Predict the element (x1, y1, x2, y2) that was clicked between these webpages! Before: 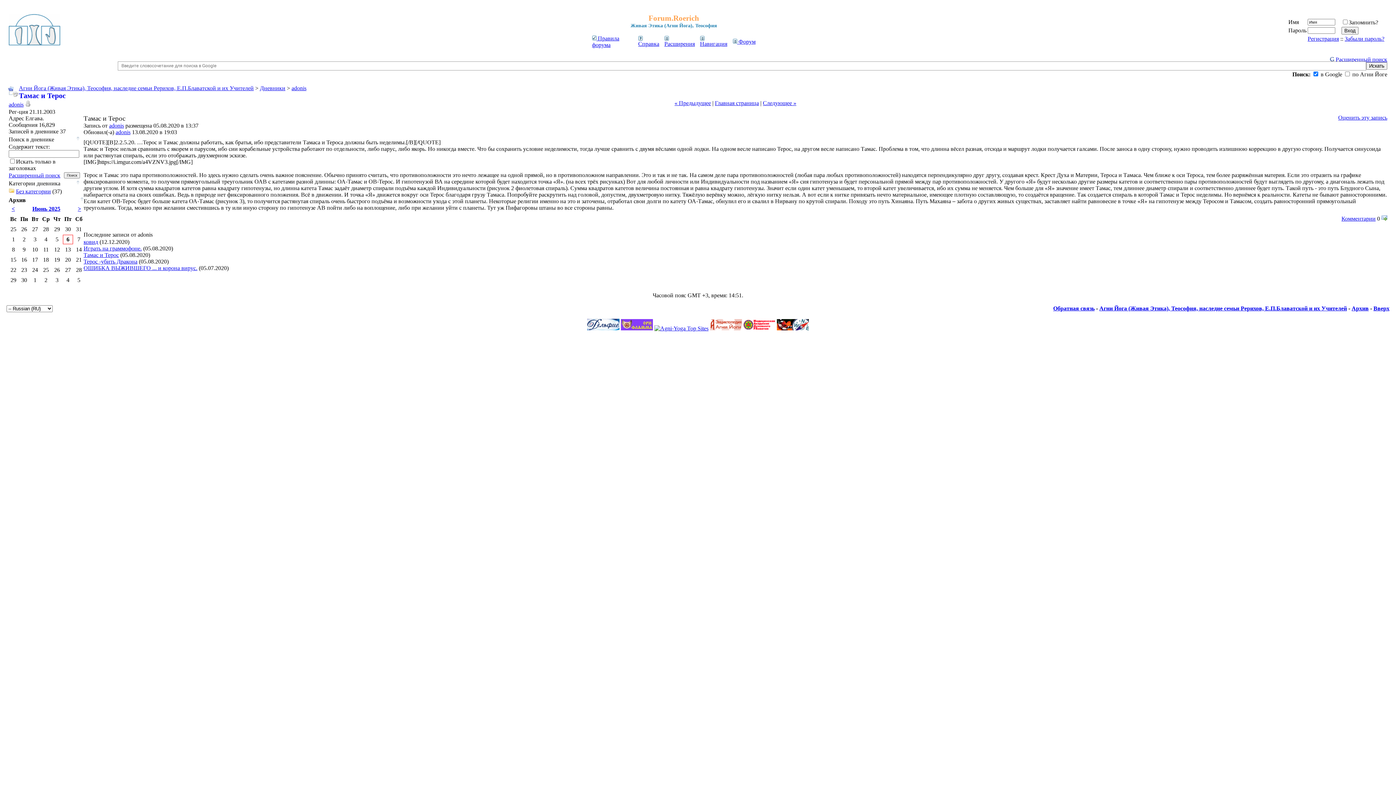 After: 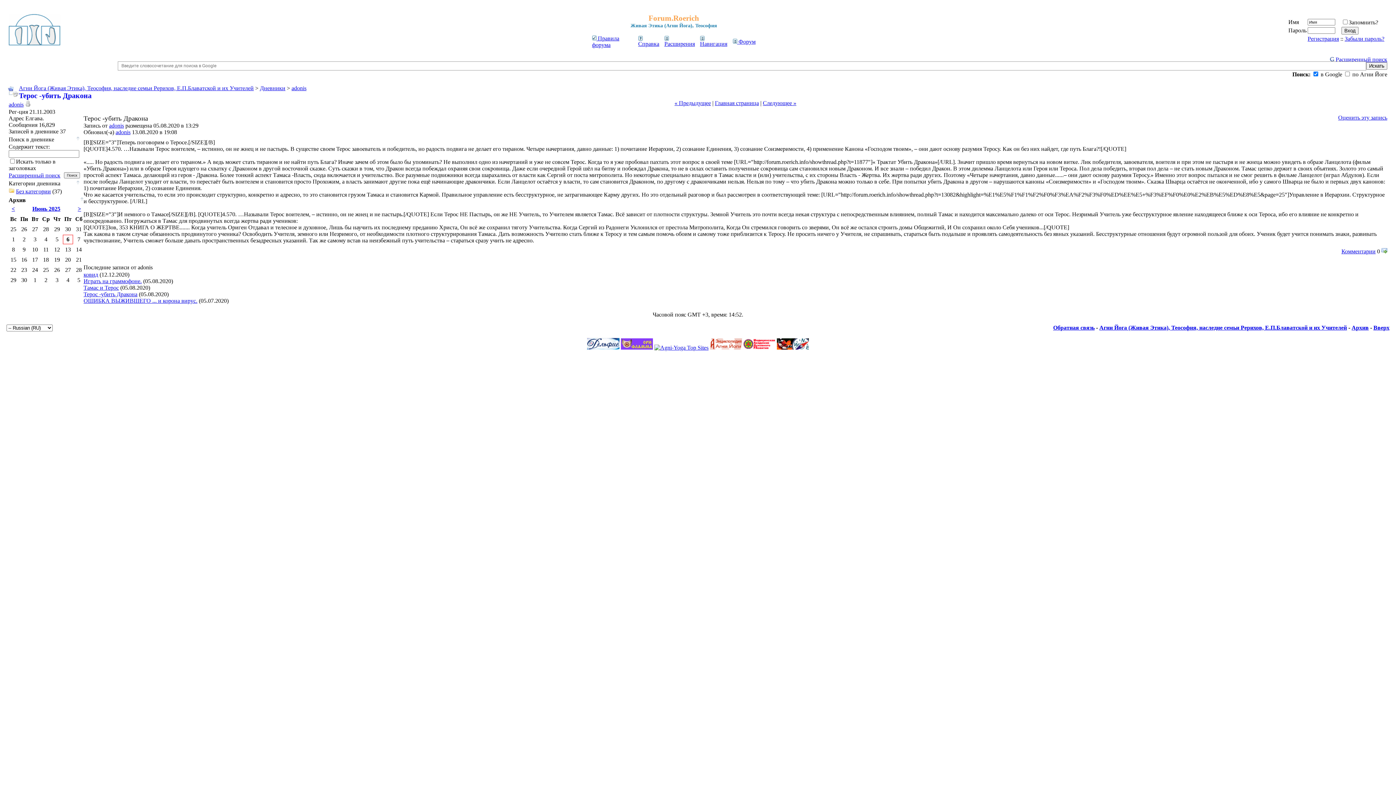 Action: bbox: (83, 258, 137, 264) label: Терос -убить Дракона